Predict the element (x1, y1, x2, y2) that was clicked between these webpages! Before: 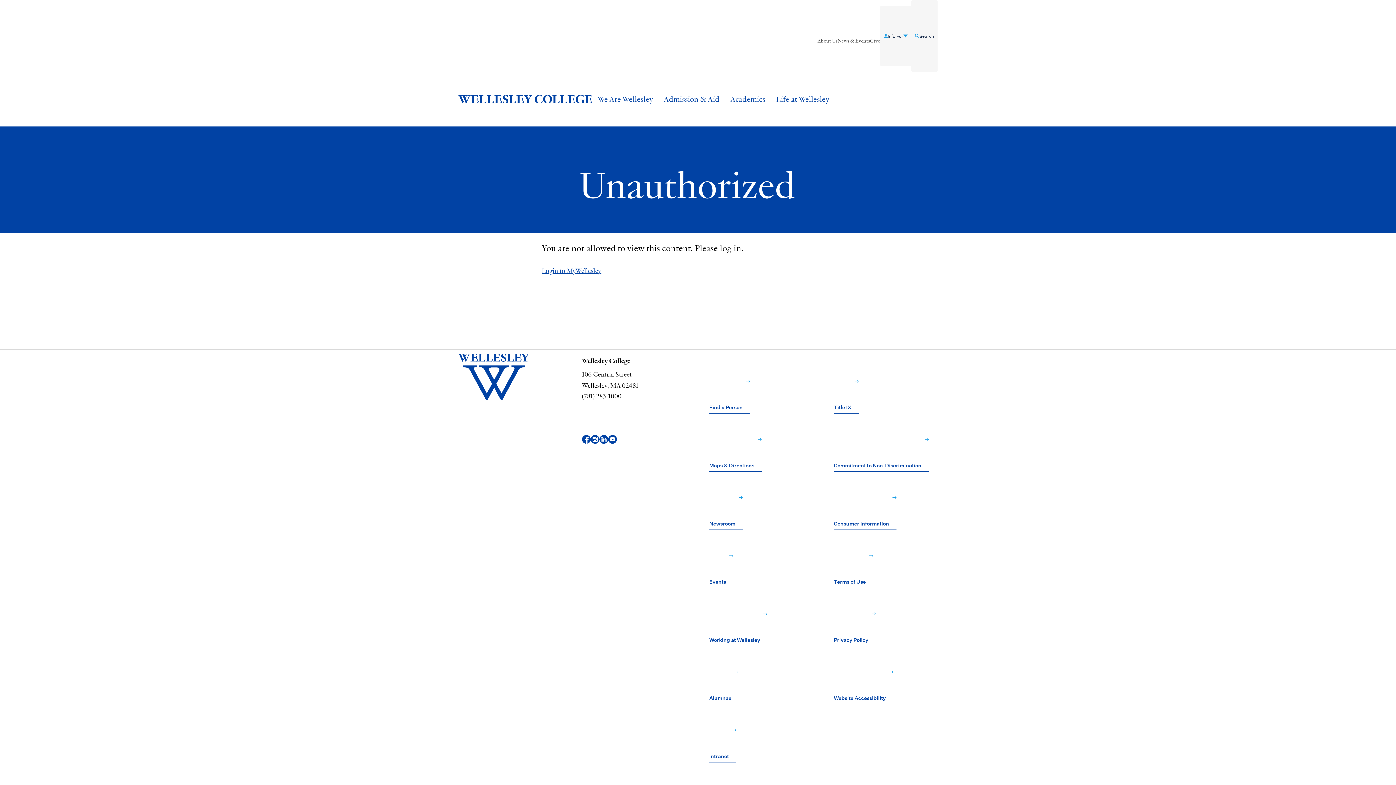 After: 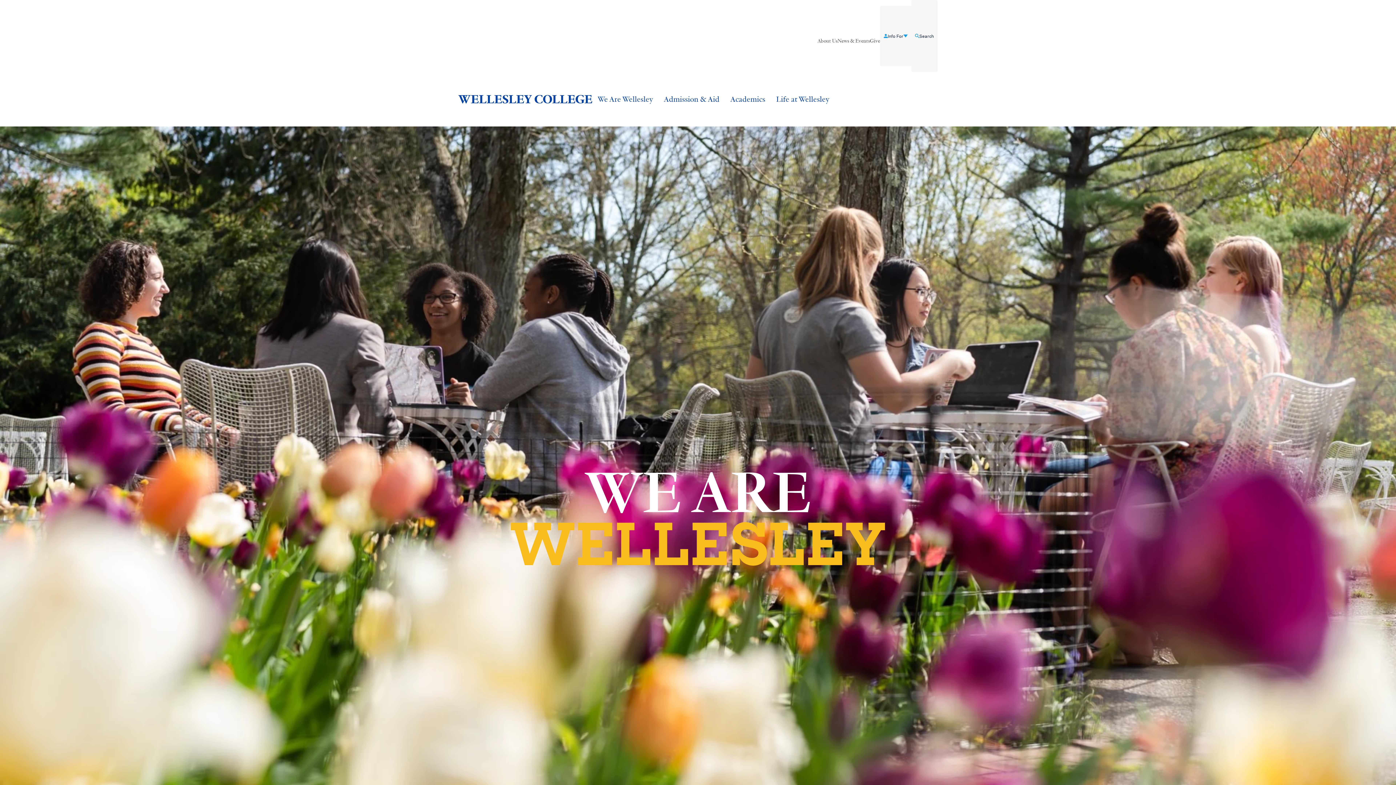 Action: label: We Are Wellesley bbox: (592, 91, 658, 107)